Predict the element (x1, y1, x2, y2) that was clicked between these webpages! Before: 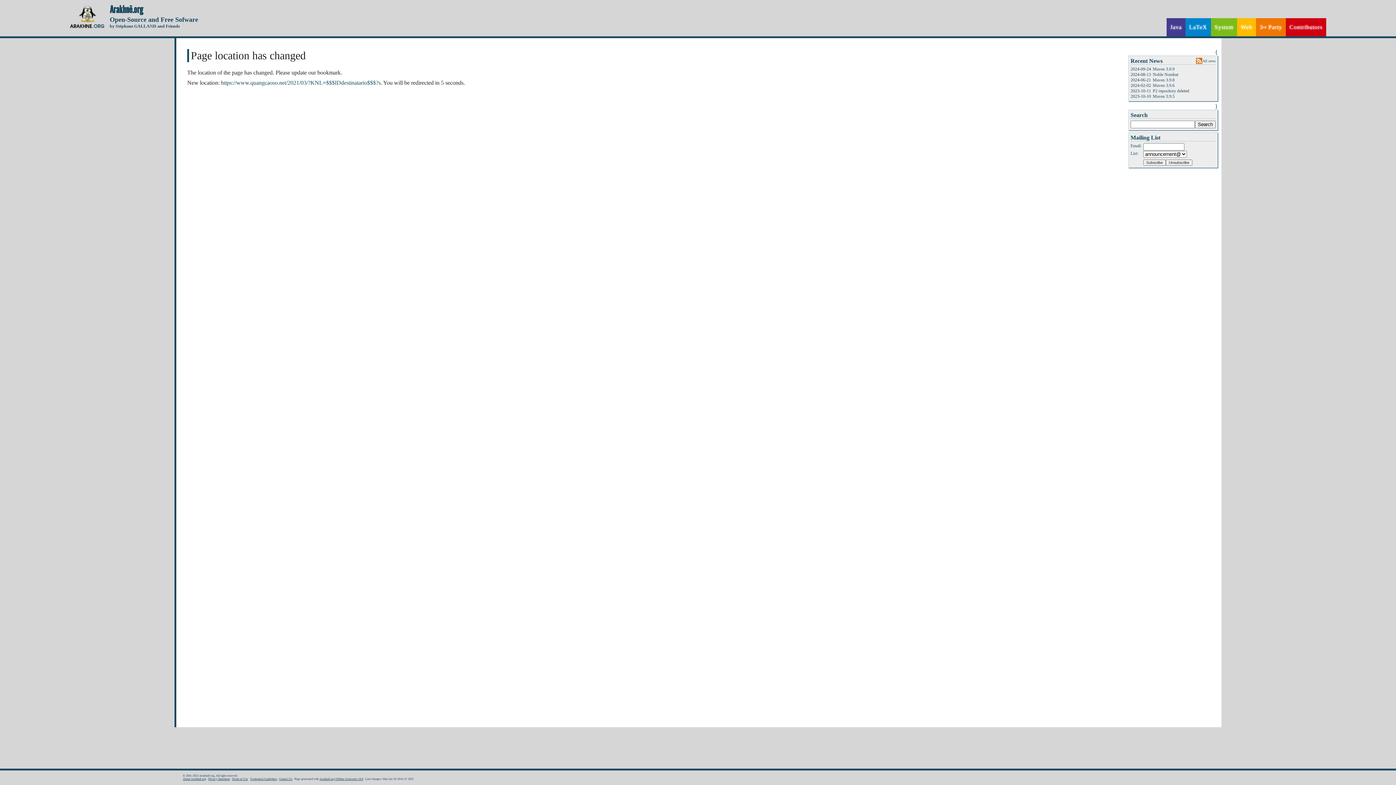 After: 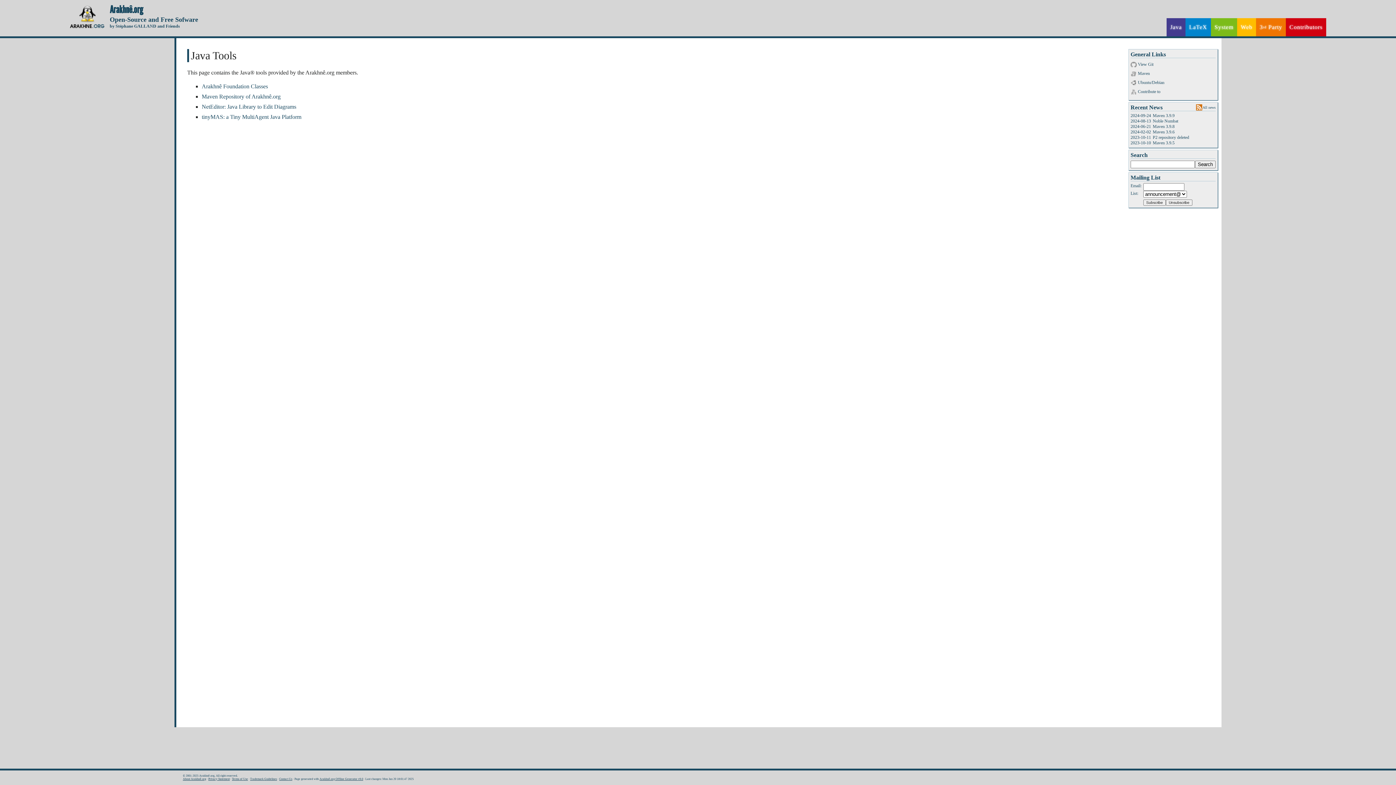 Action: label: Java bbox: (1166, 18, 1185, 36)